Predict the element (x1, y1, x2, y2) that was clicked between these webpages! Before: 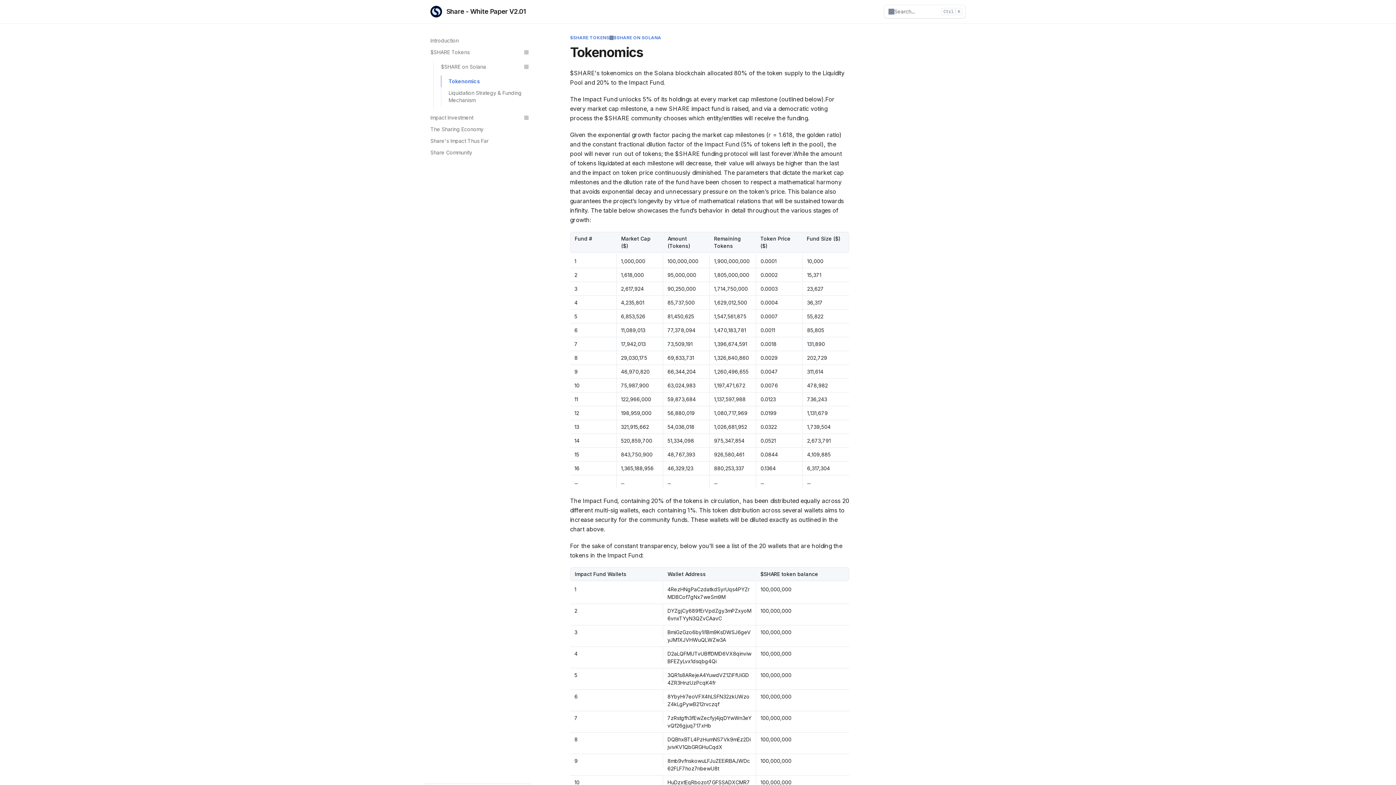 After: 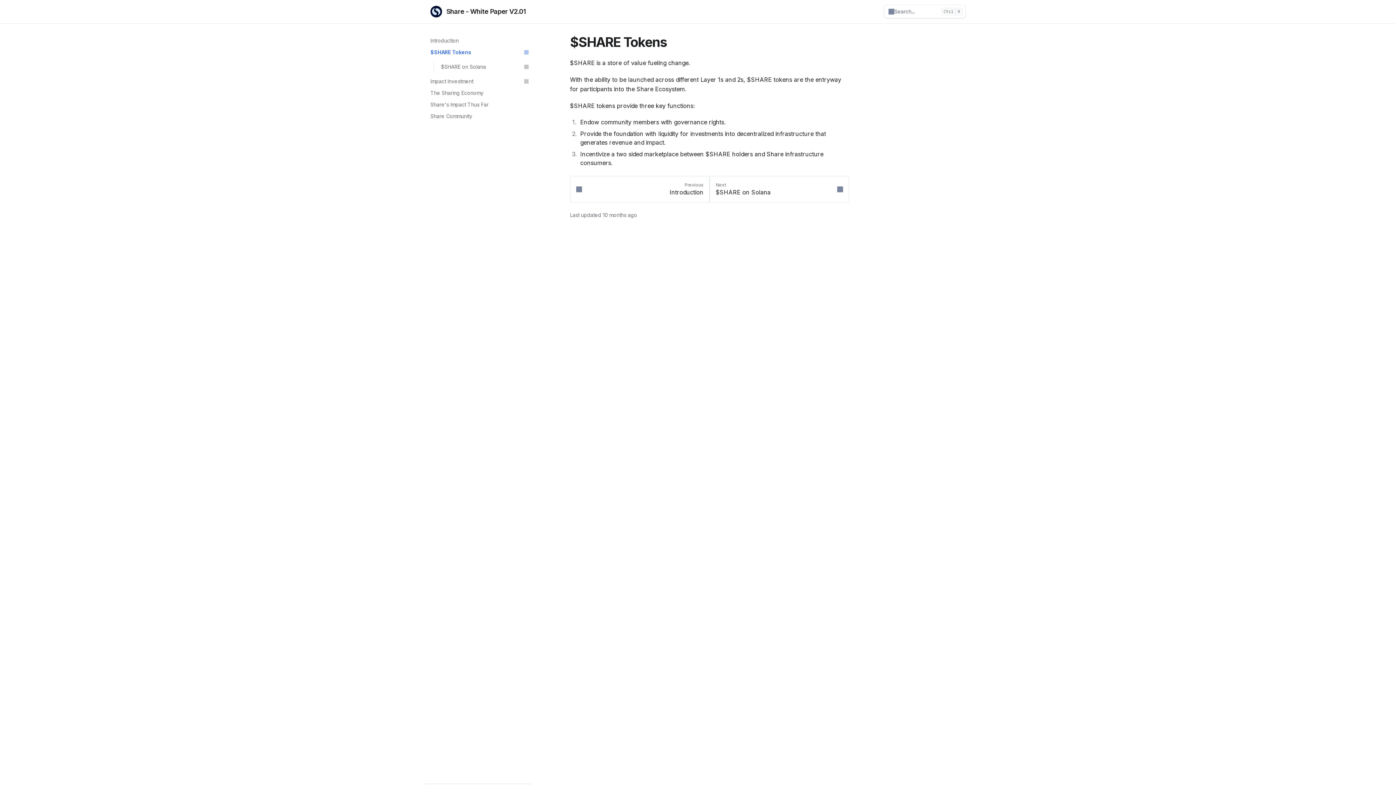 Action: label: $SHARE TOKENS bbox: (570, 34, 609, 40)